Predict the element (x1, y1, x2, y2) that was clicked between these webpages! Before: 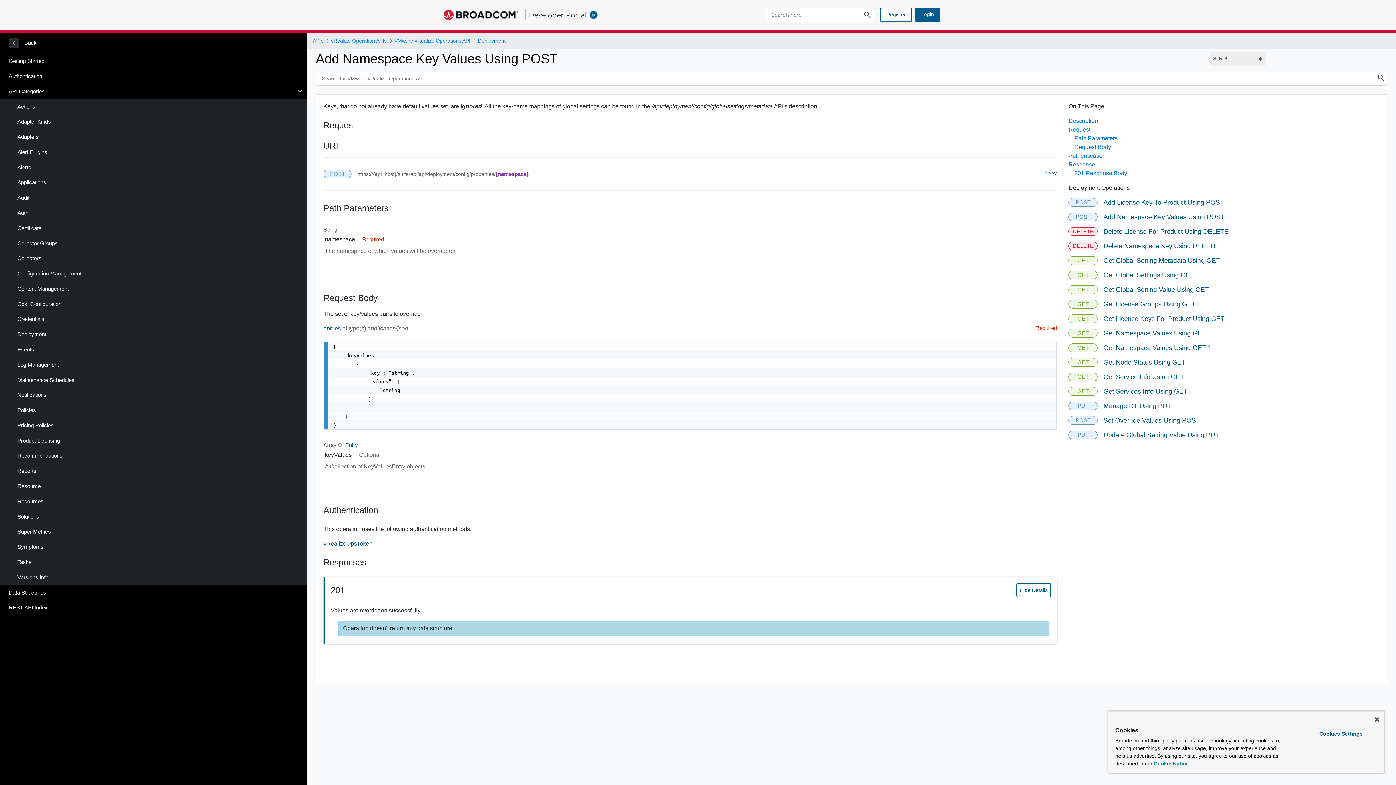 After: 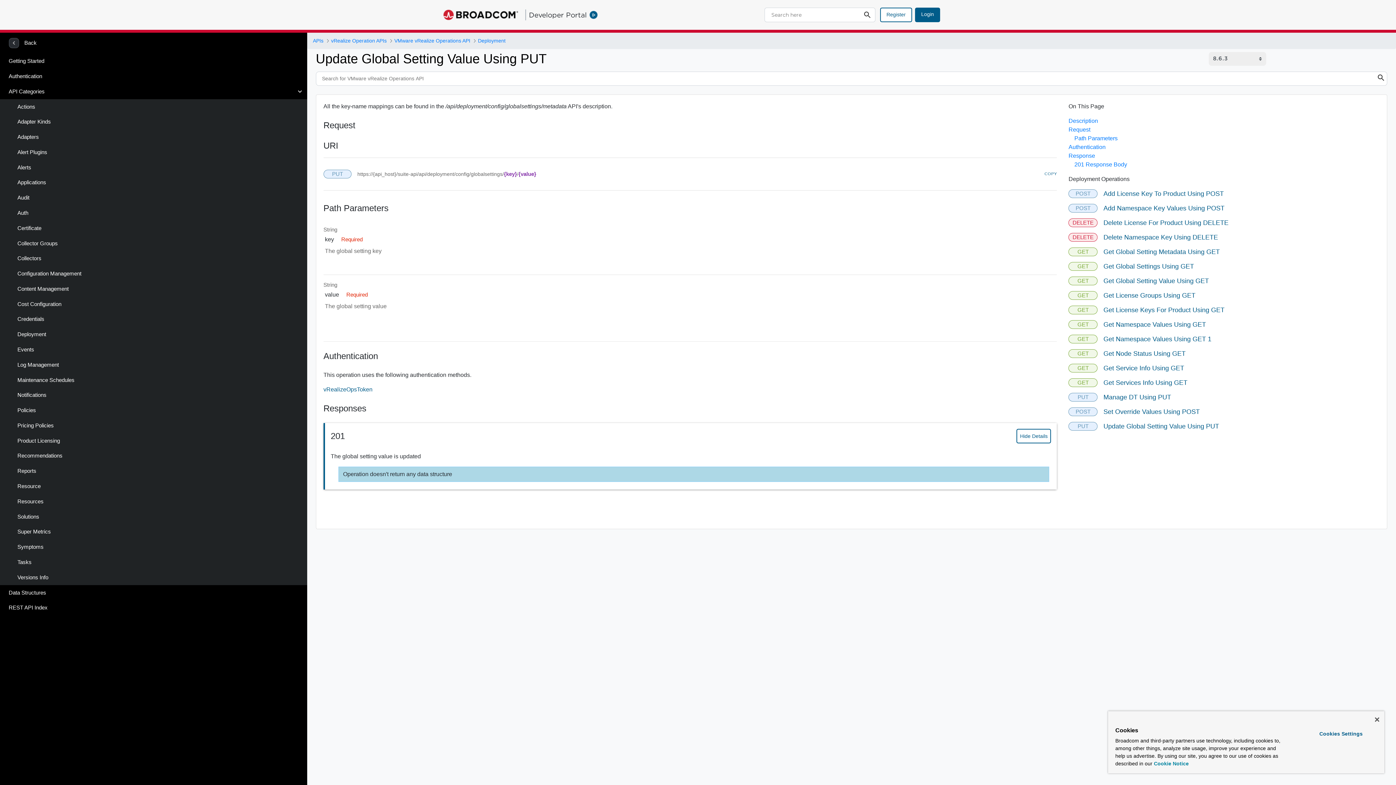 Action: label: PUT
Update Global Setting Value Using PUT bbox: (1068, 430, 1379, 439)